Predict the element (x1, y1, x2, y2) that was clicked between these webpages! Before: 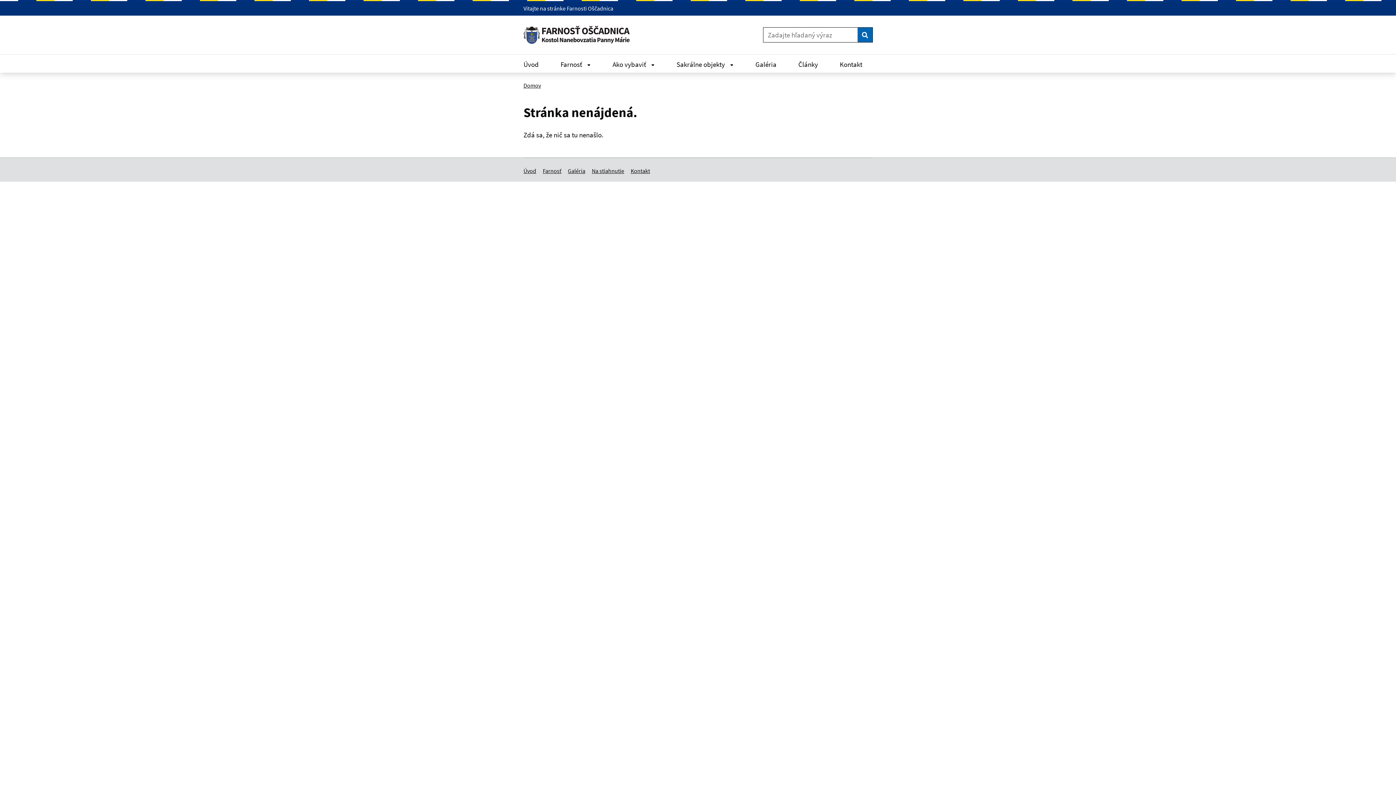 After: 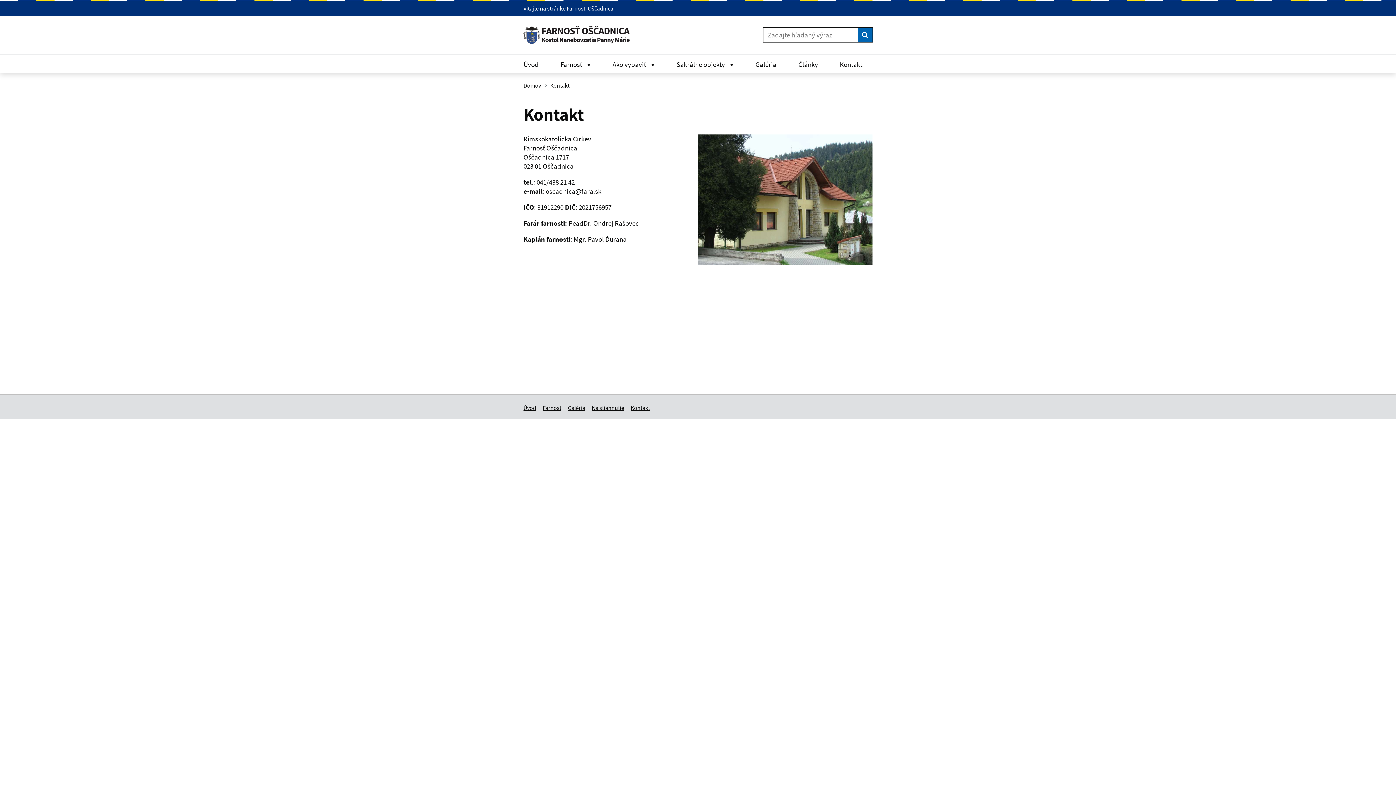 Action: label: Kontakt bbox: (630, 167, 650, 174)